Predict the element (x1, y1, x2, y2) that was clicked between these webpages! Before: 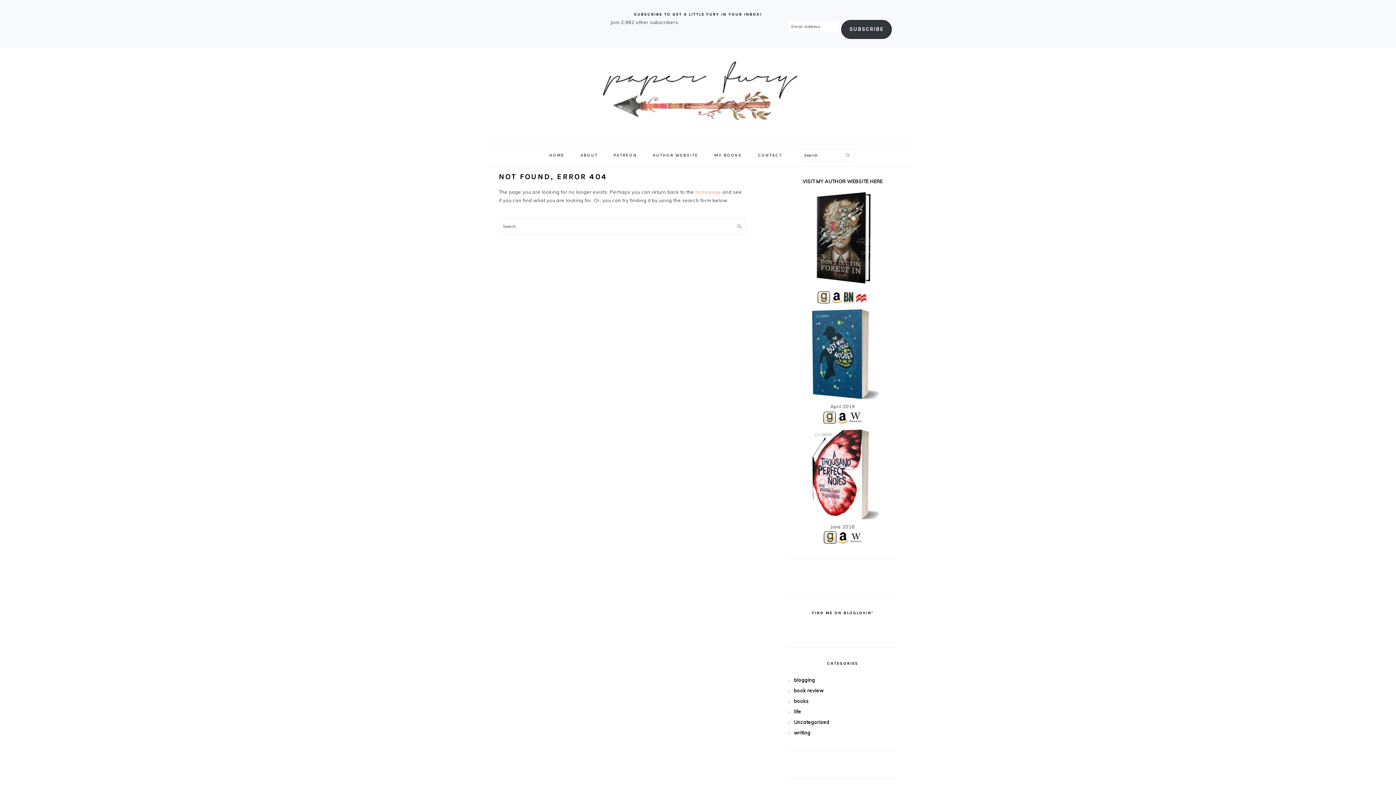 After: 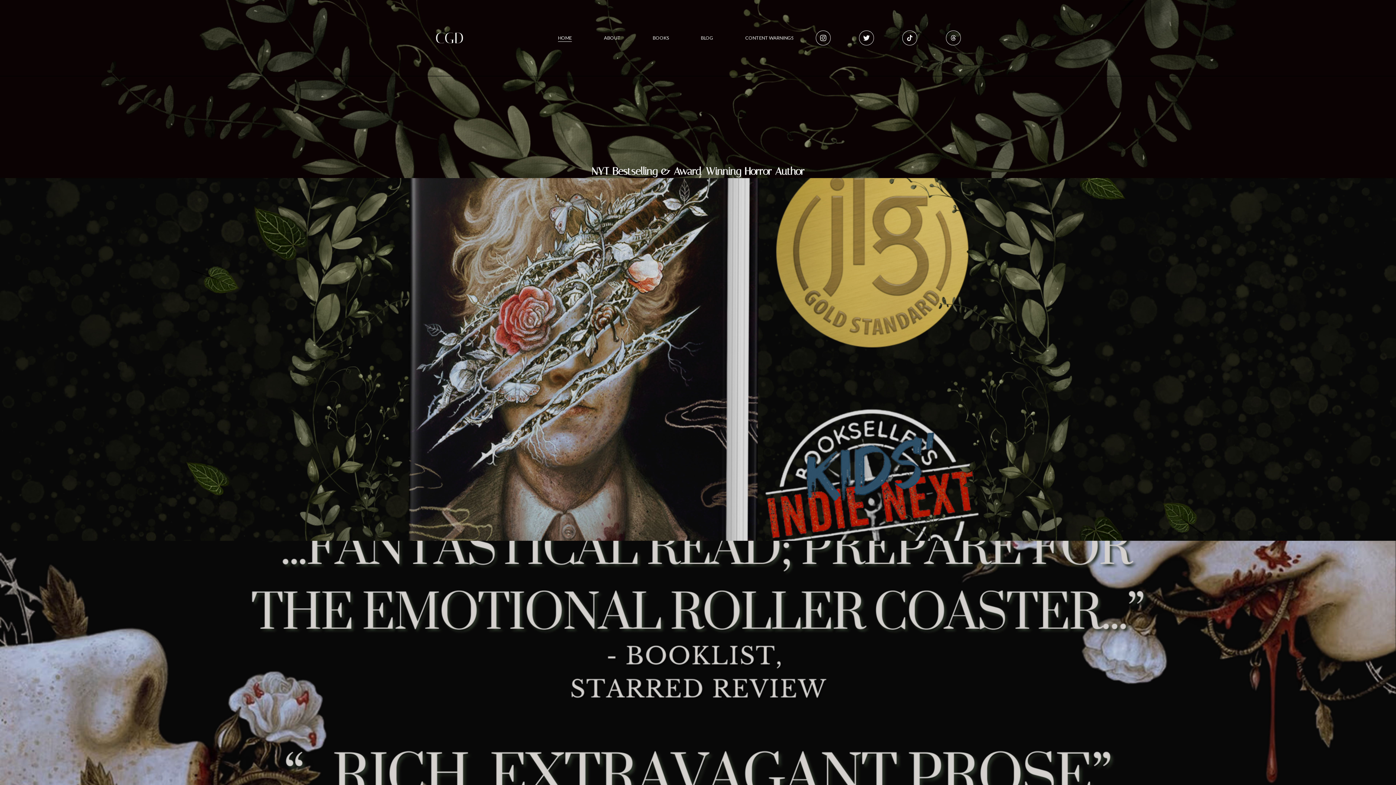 Action: bbox: (788, 306, 897, 402)